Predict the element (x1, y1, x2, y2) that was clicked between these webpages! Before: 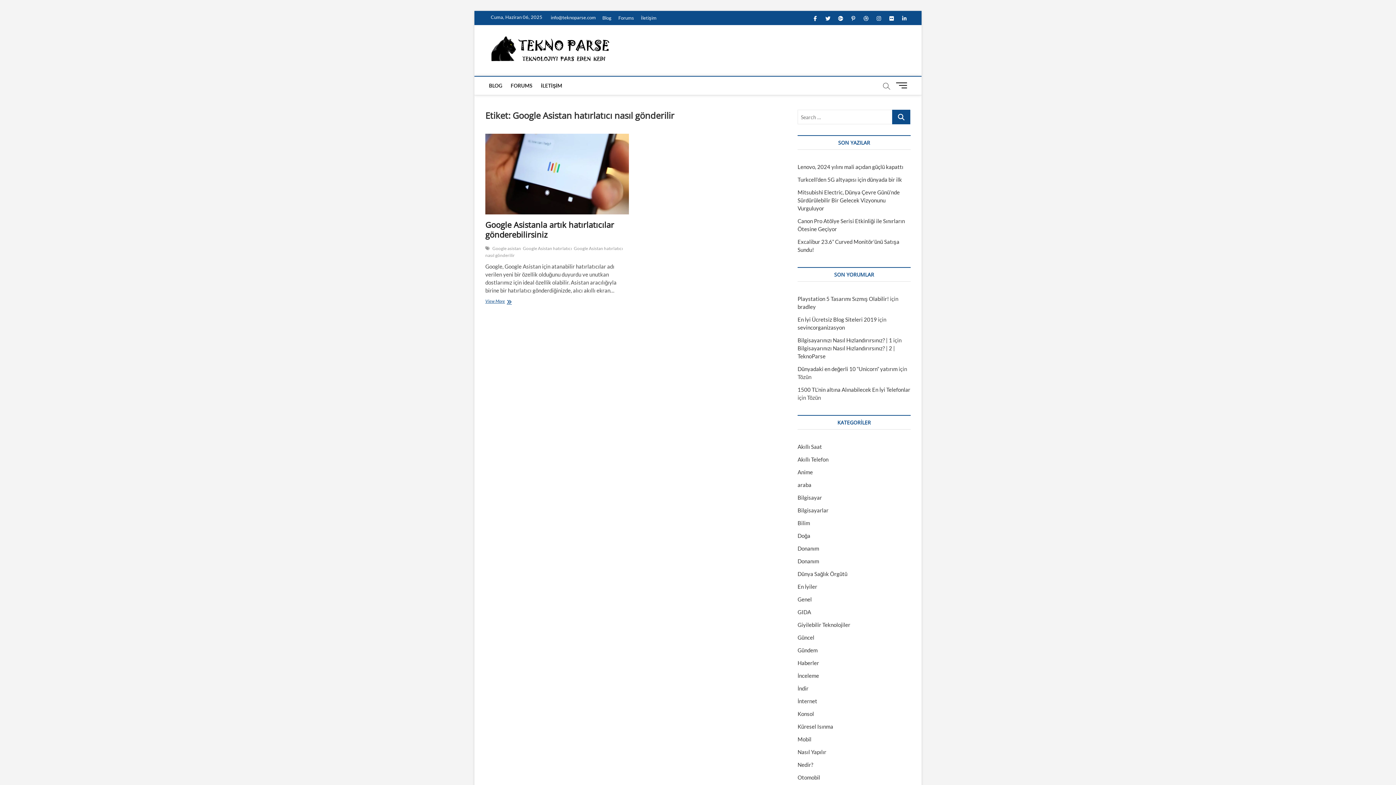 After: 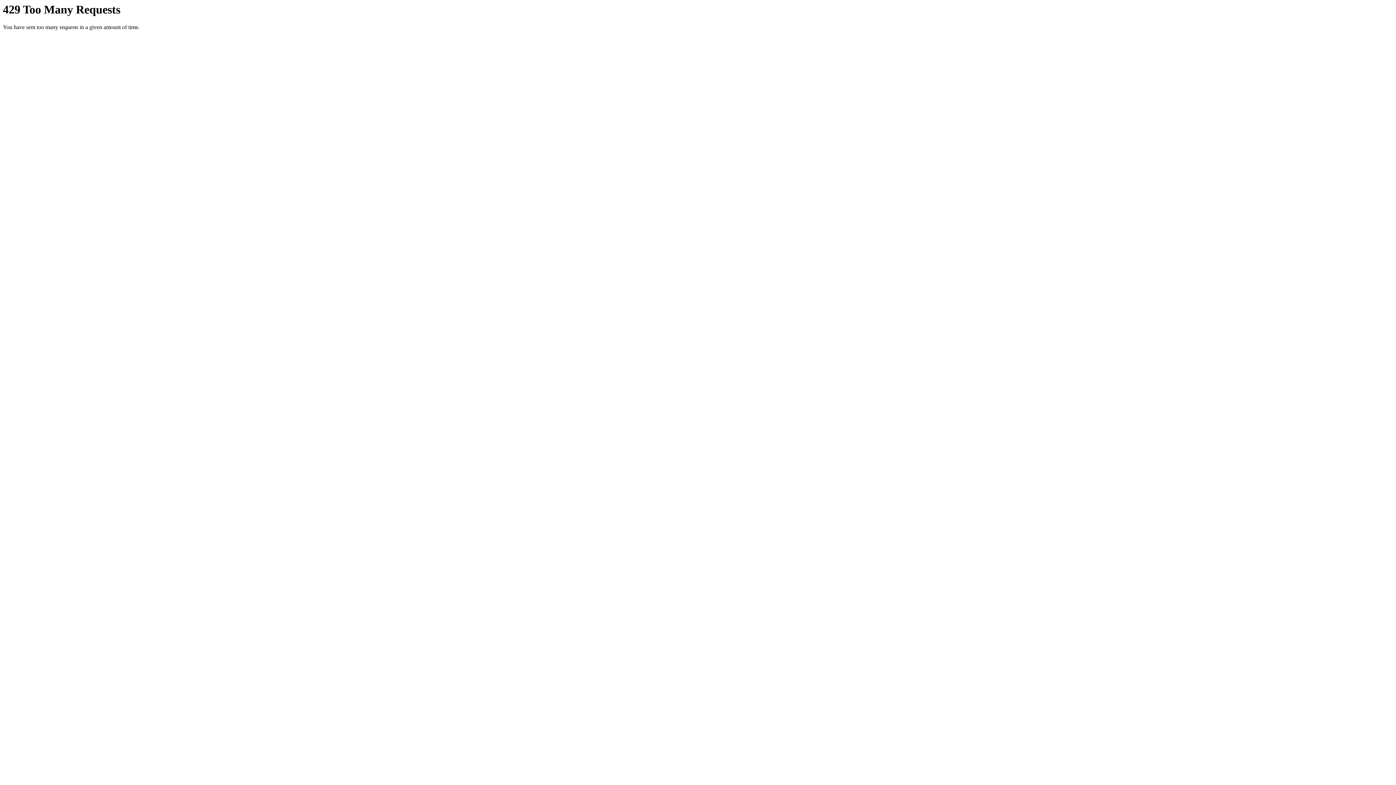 Action: label: flickr bbox: (885, 12, 898, 24)